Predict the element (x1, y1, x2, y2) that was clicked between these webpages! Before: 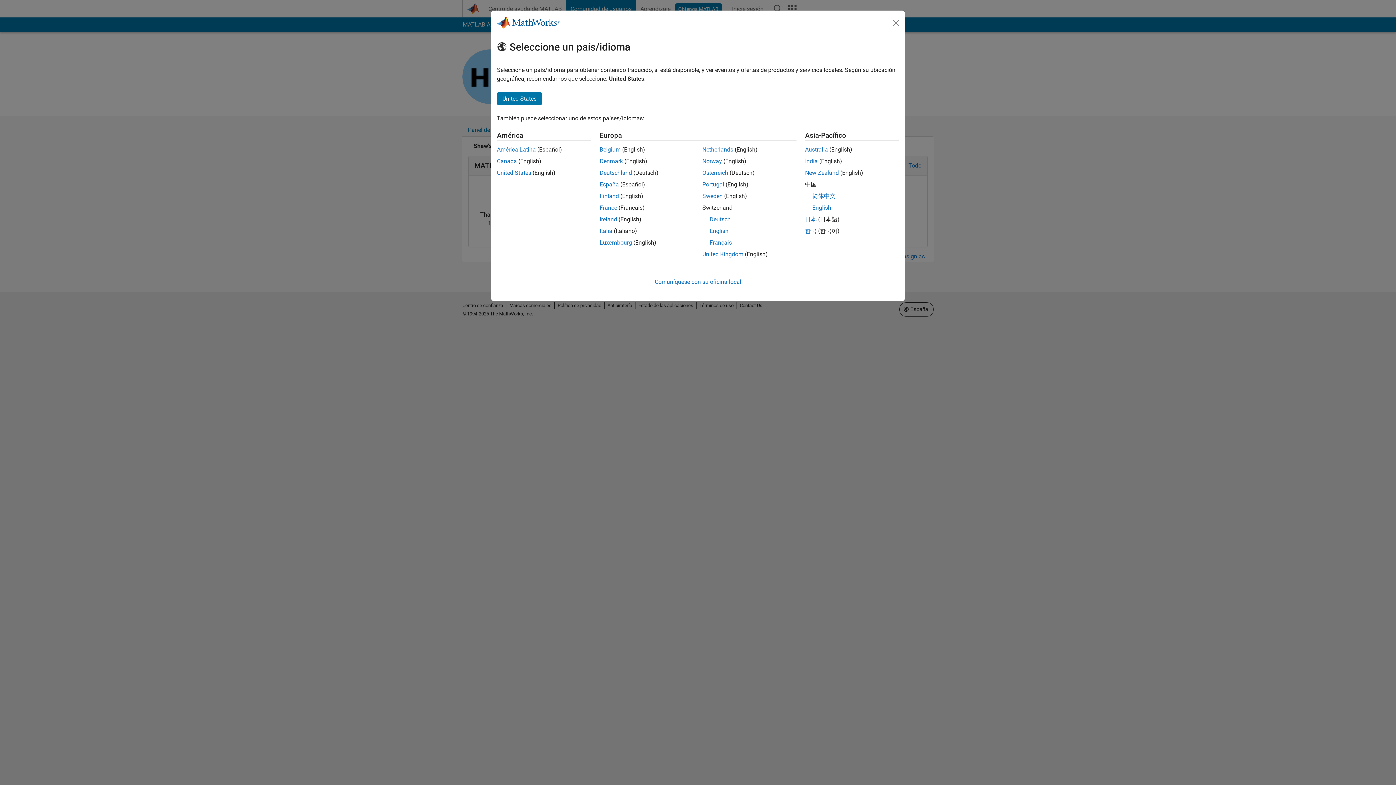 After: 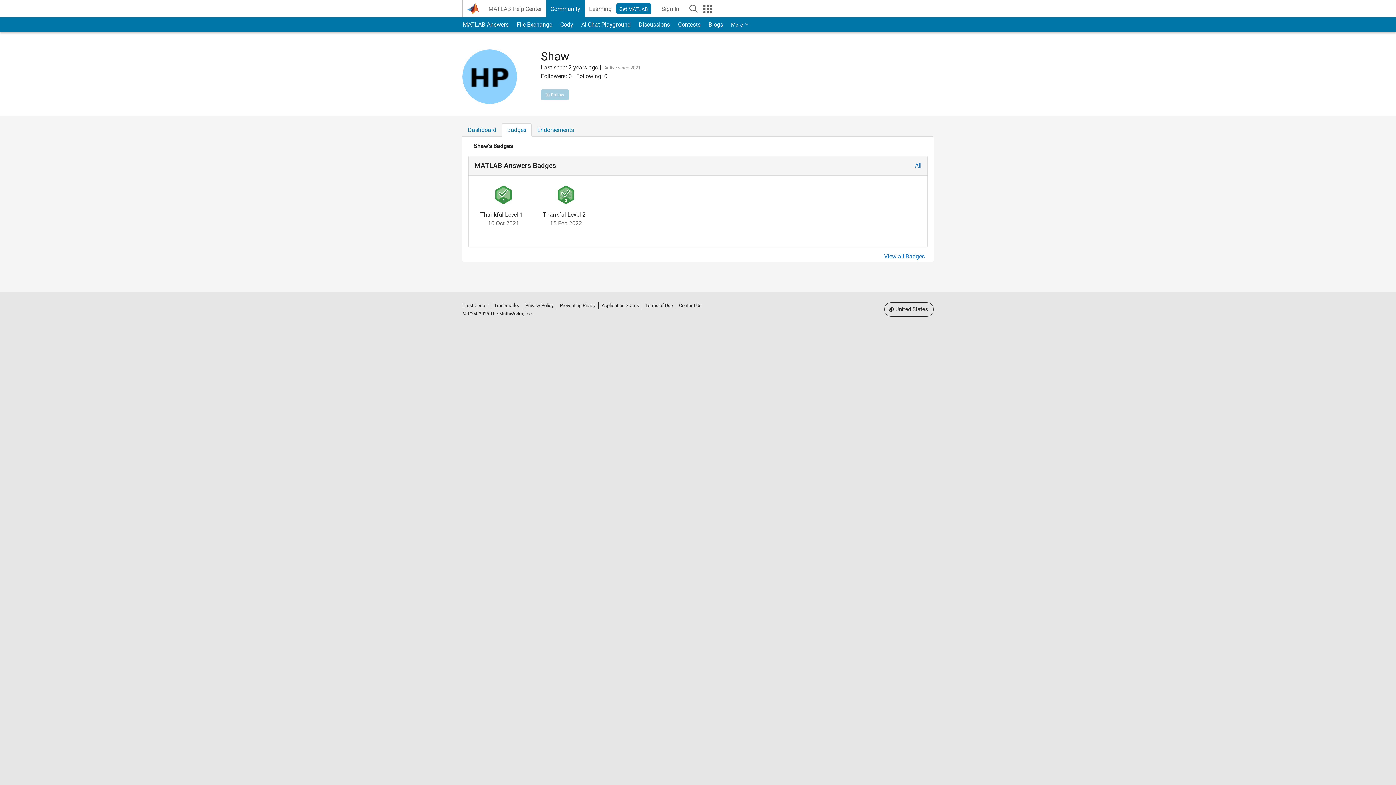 Action: bbox: (702, 181, 724, 188) label: Portugal